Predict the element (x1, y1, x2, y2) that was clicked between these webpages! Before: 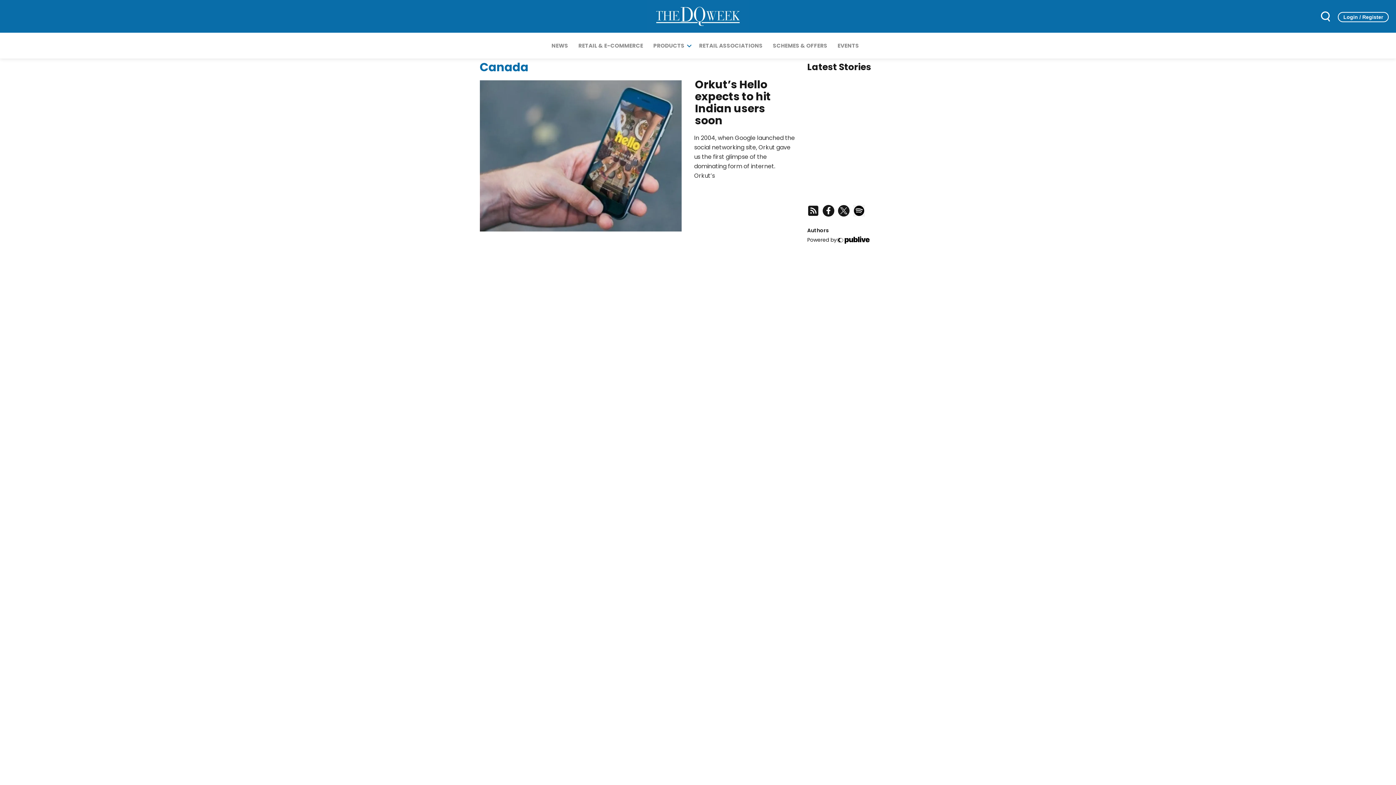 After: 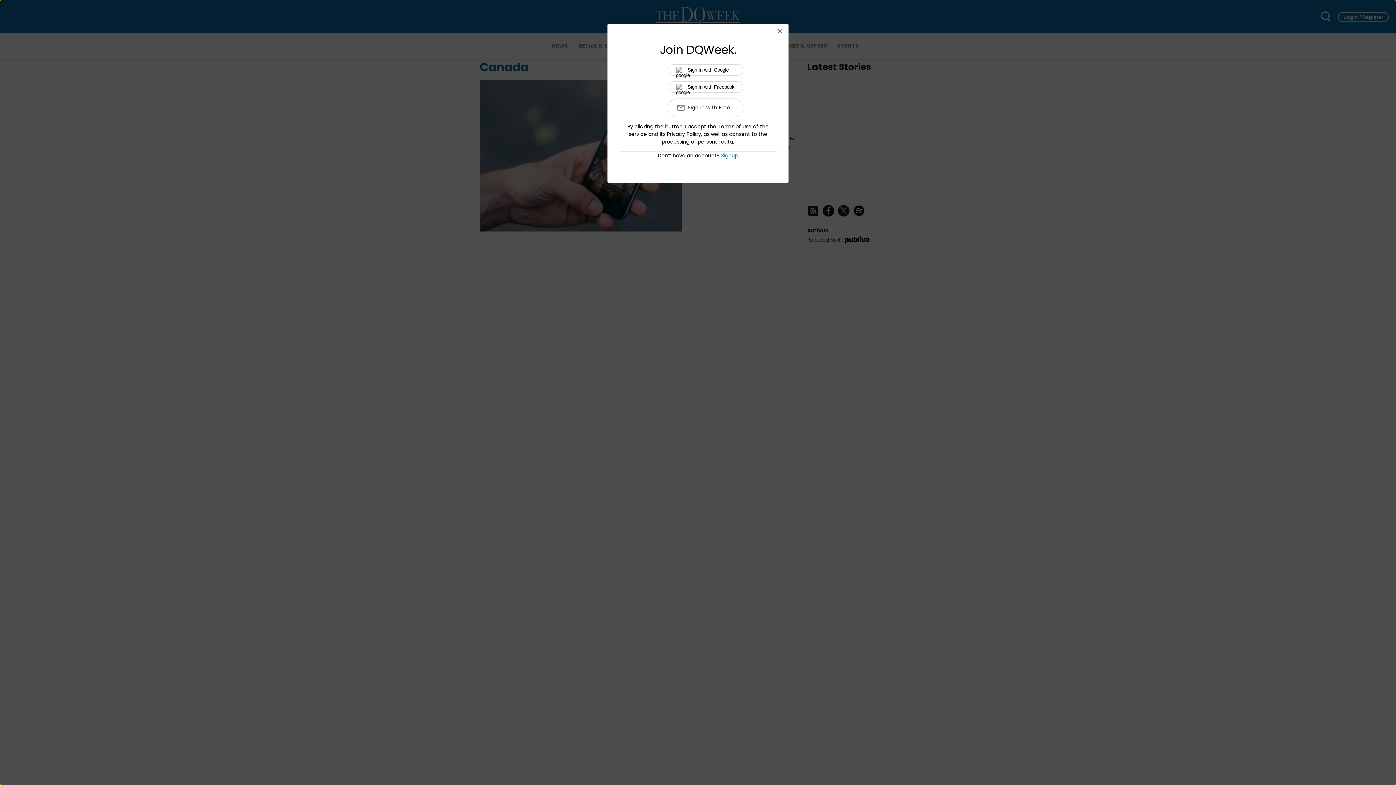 Action: bbox: (1338, 11, 1389, 22) label: Login / Register